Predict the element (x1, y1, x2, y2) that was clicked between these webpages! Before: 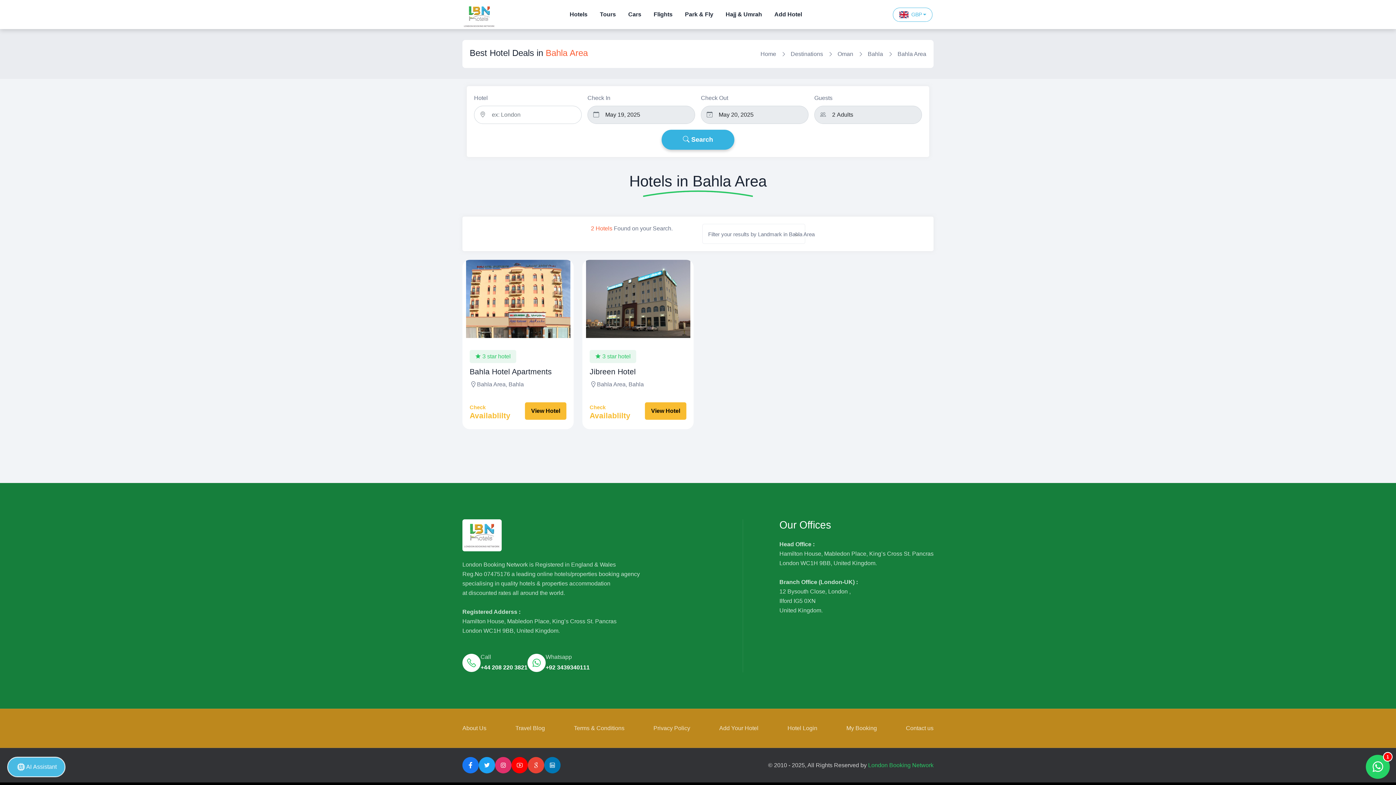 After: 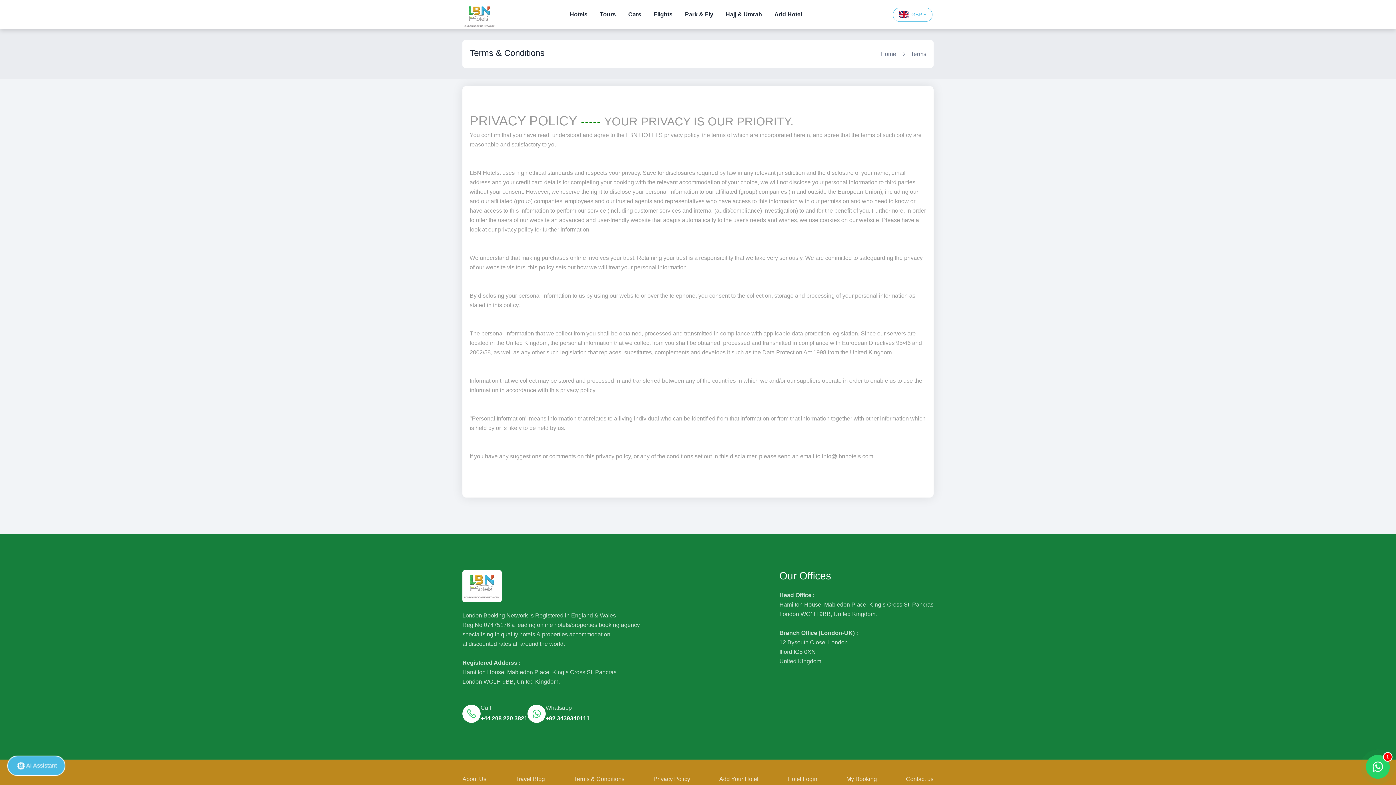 Action: bbox: (653, 724, 690, 733) label: Privacy Policy